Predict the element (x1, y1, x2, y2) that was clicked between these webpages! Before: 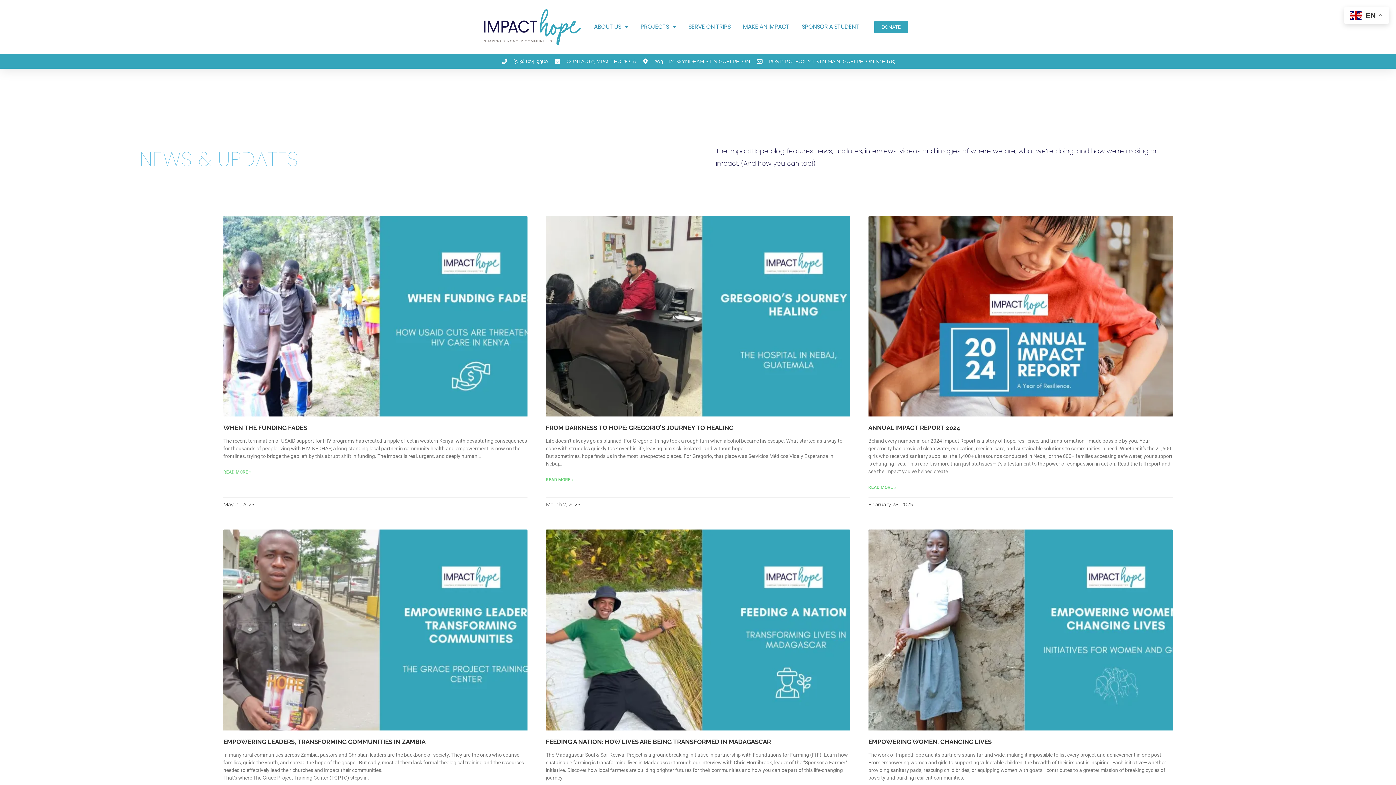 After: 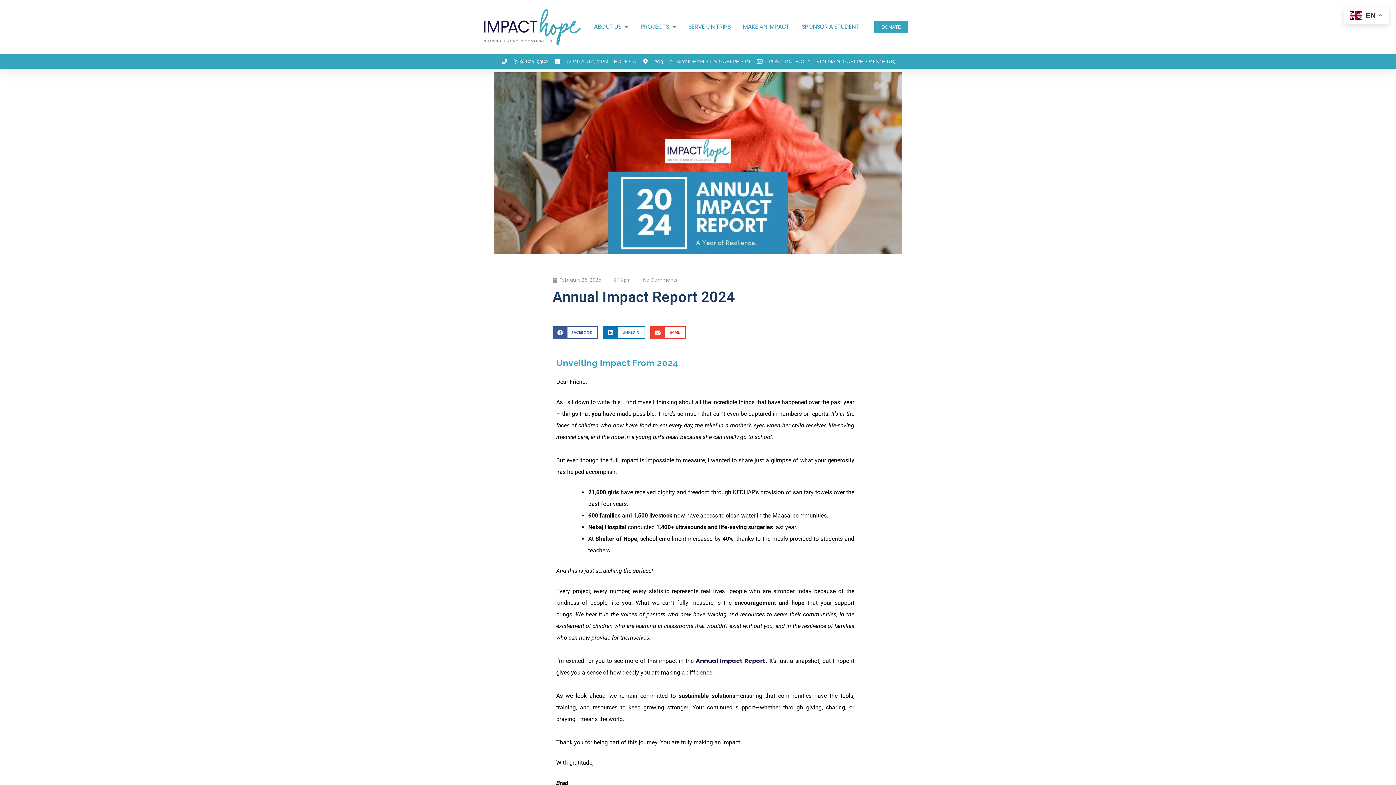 Action: label: Read more about Annual Impact Report 2024 bbox: (868, 485, 896, 490)